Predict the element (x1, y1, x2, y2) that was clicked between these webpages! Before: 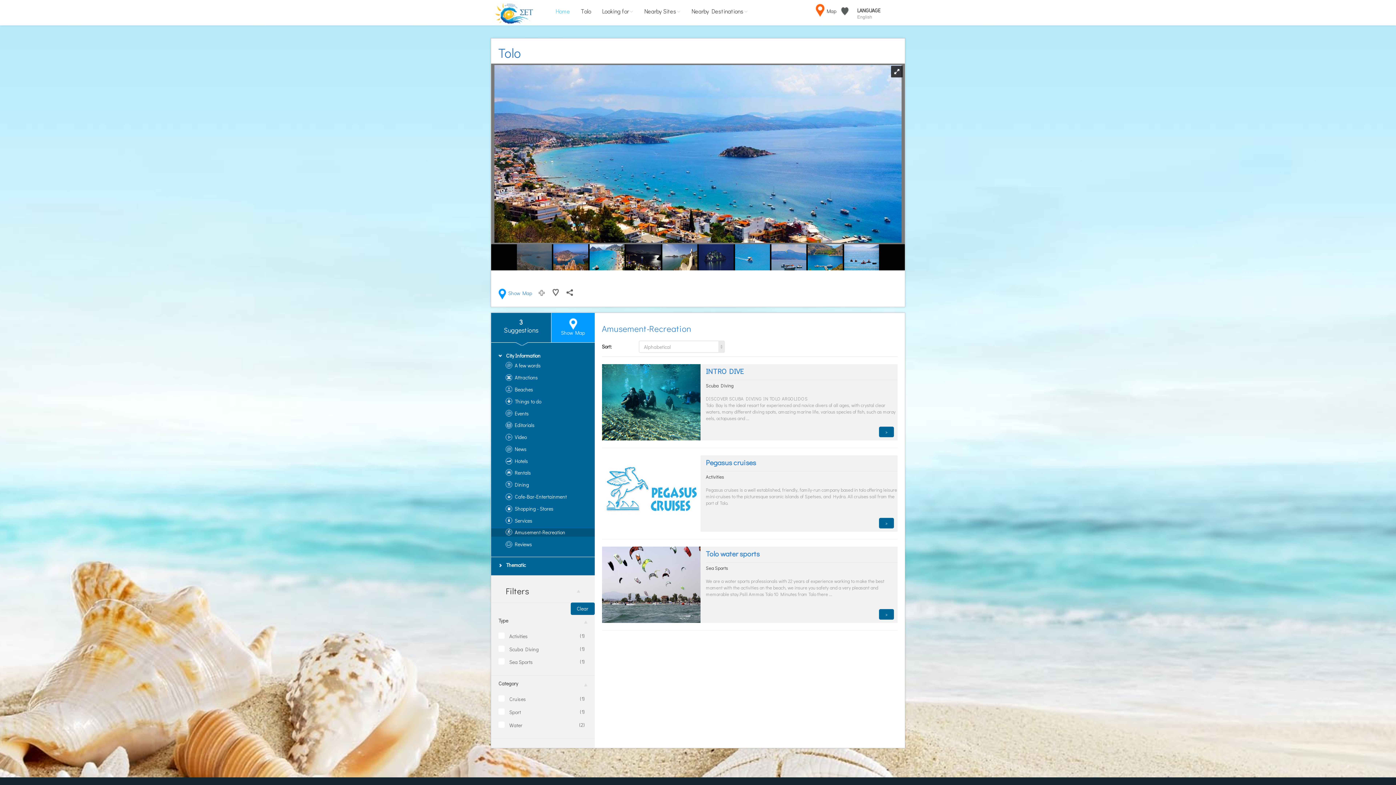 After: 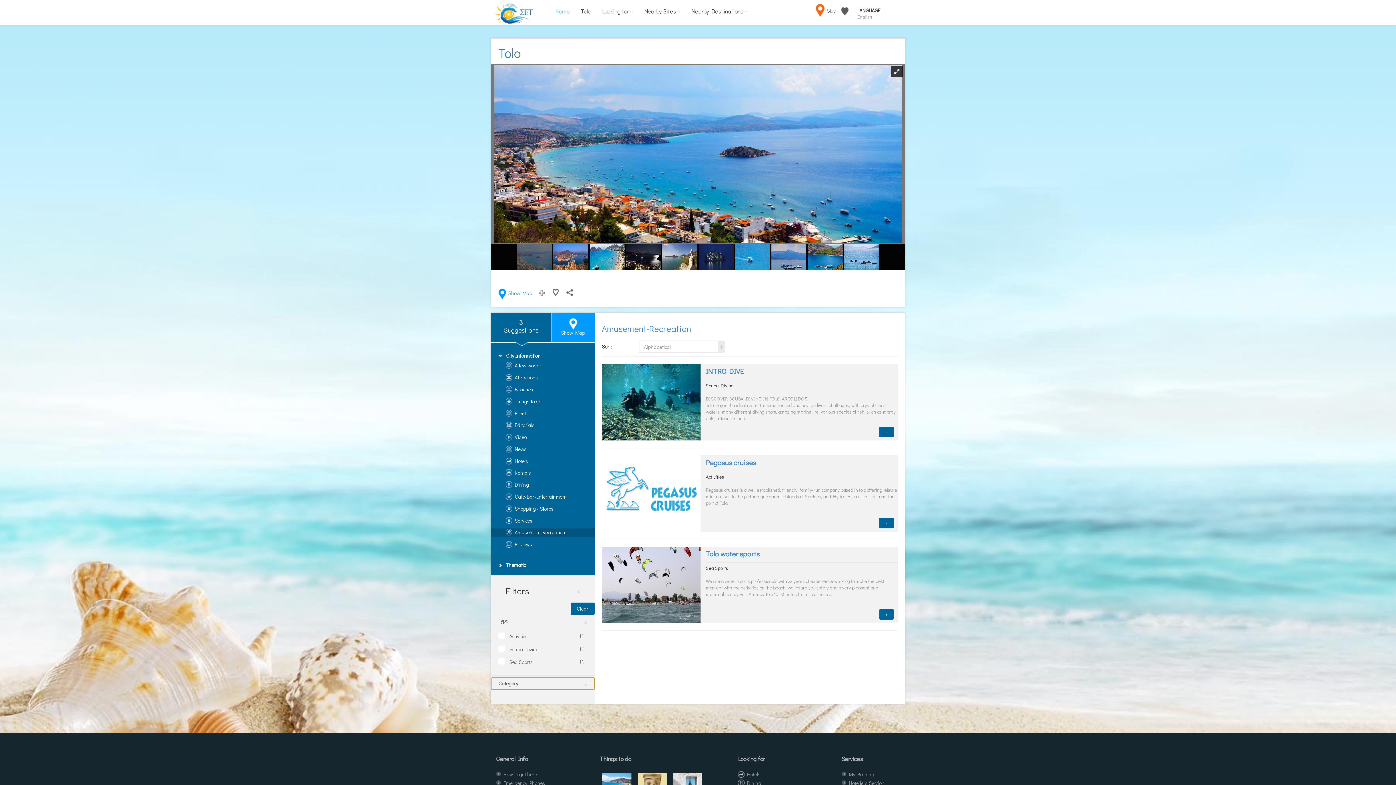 Action: label: Category bbox: (491, 678, 594, 689)